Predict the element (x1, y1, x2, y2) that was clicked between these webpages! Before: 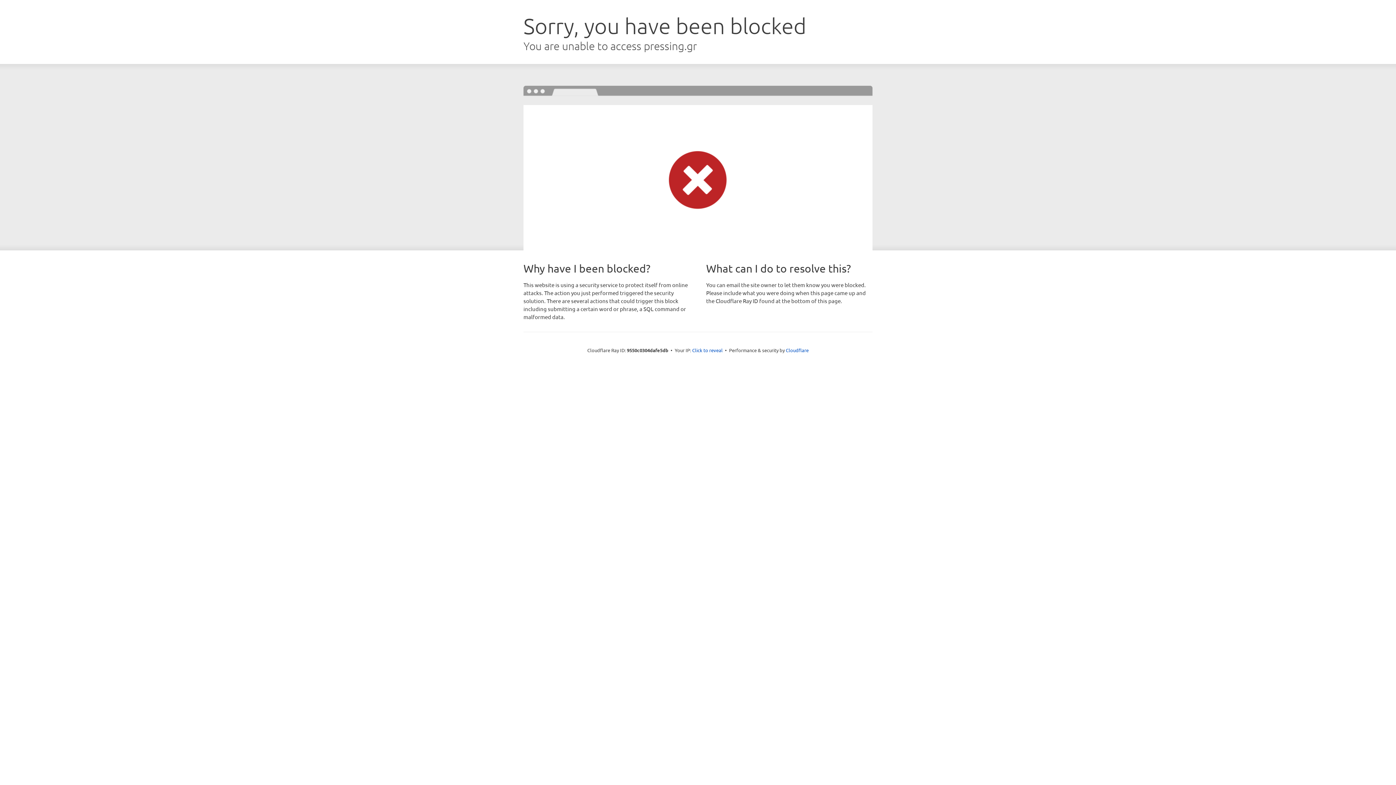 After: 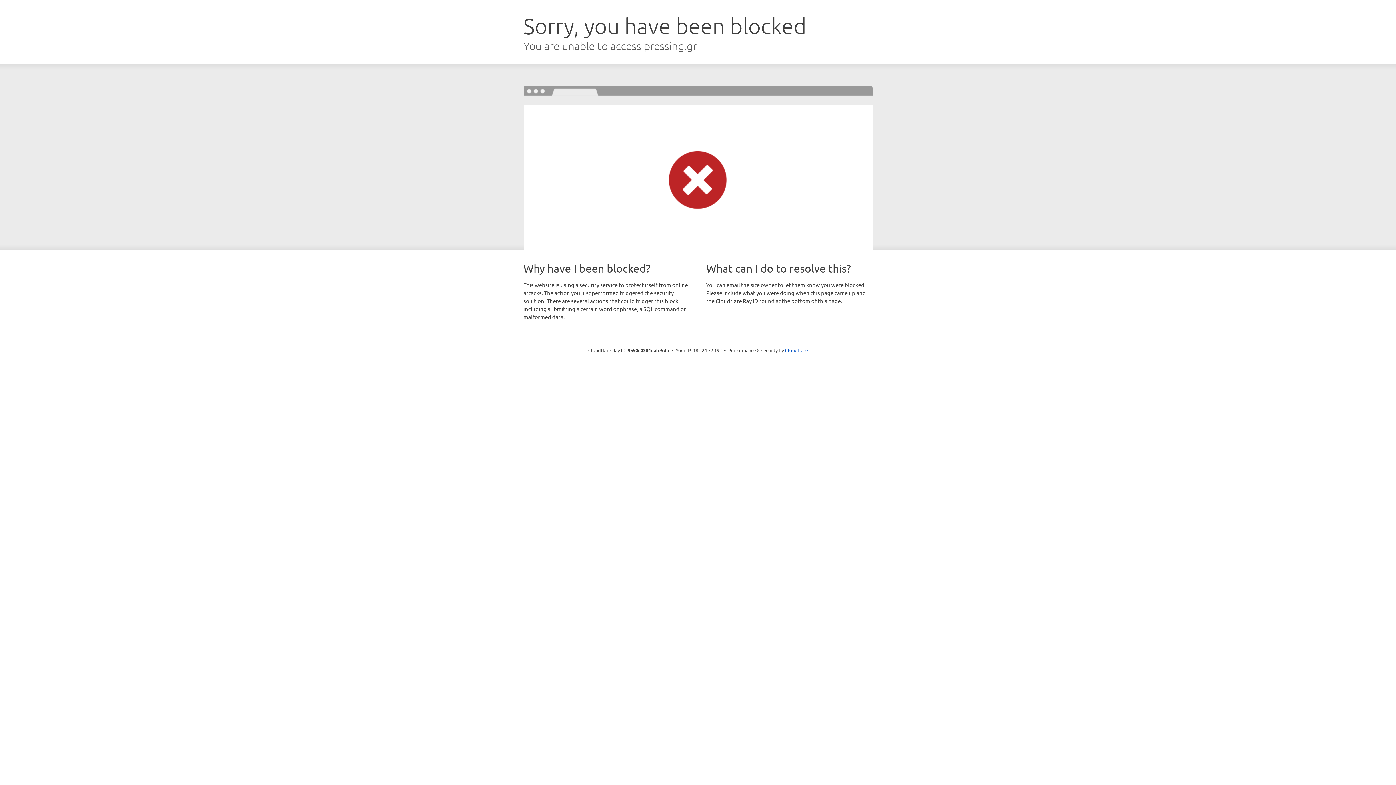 Action: label: Click to reveal bbox: (692, 346, 722, 353)